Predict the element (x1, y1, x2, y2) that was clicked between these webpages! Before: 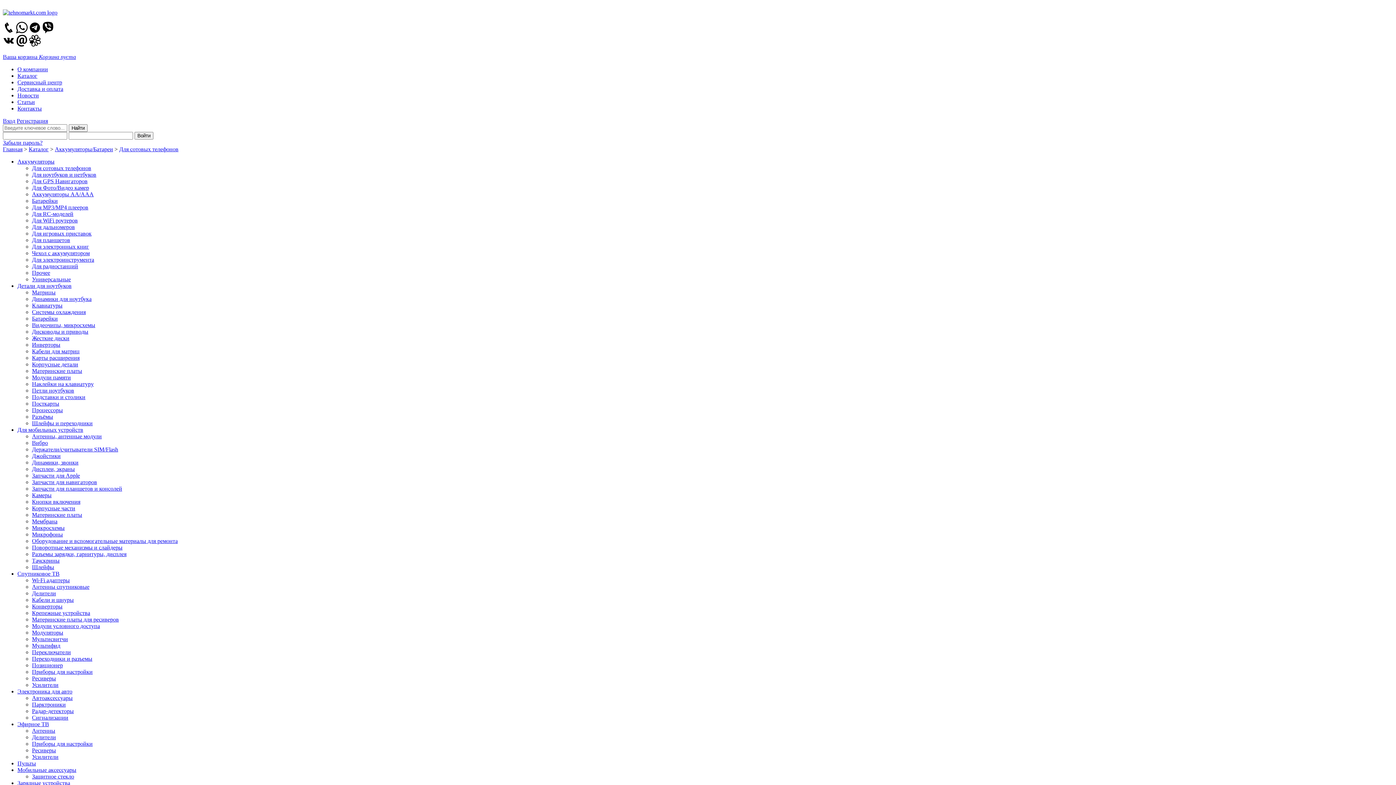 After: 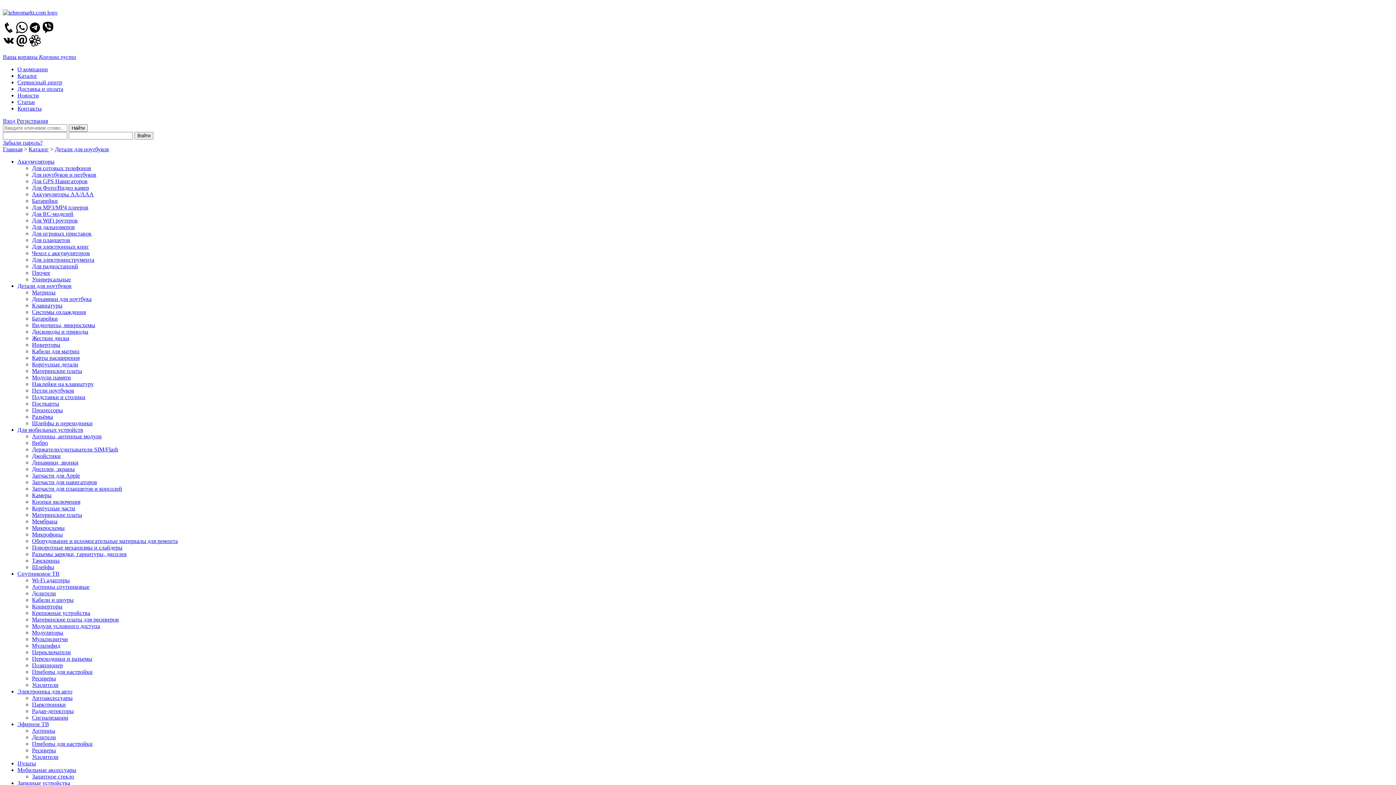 Action: label: Системы охлаждения bbox: (32, 309, 85, 315)